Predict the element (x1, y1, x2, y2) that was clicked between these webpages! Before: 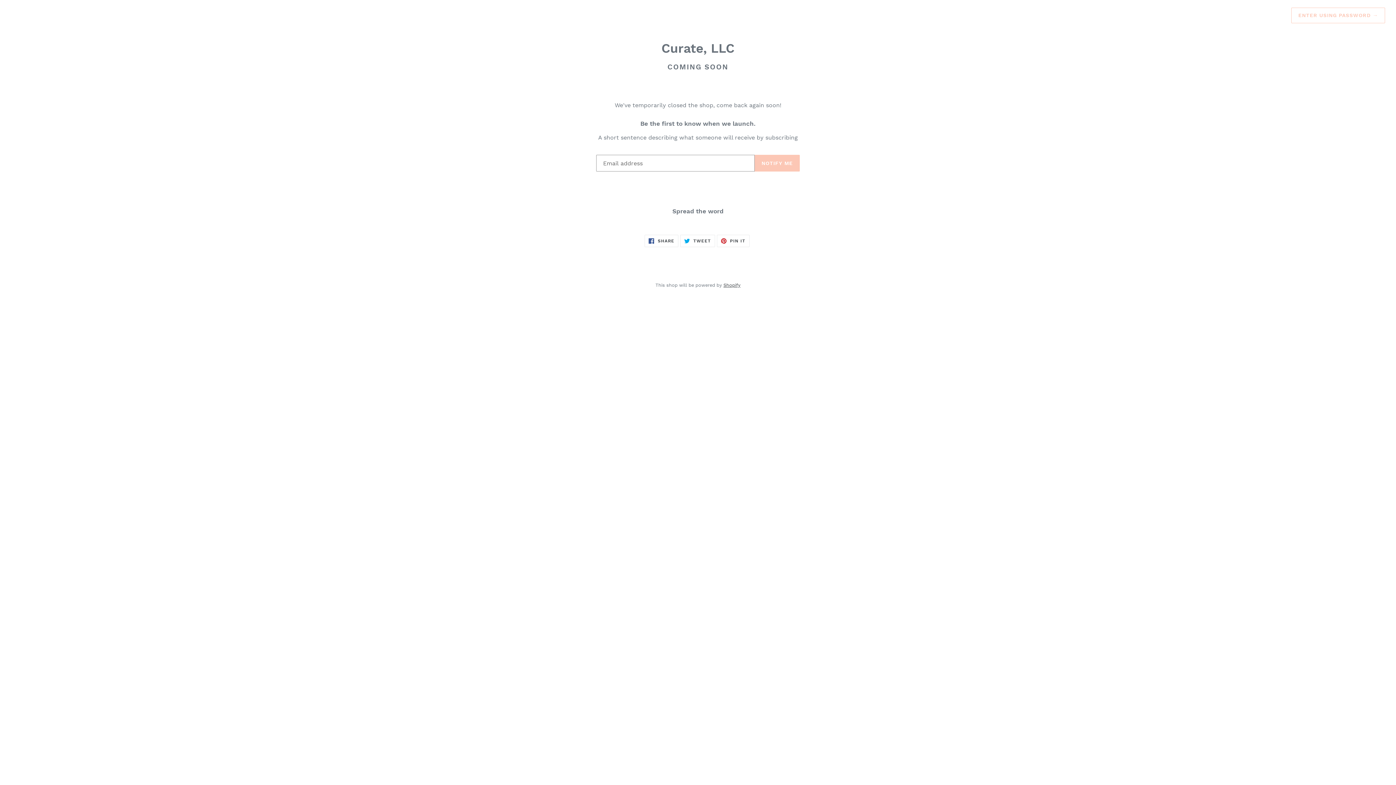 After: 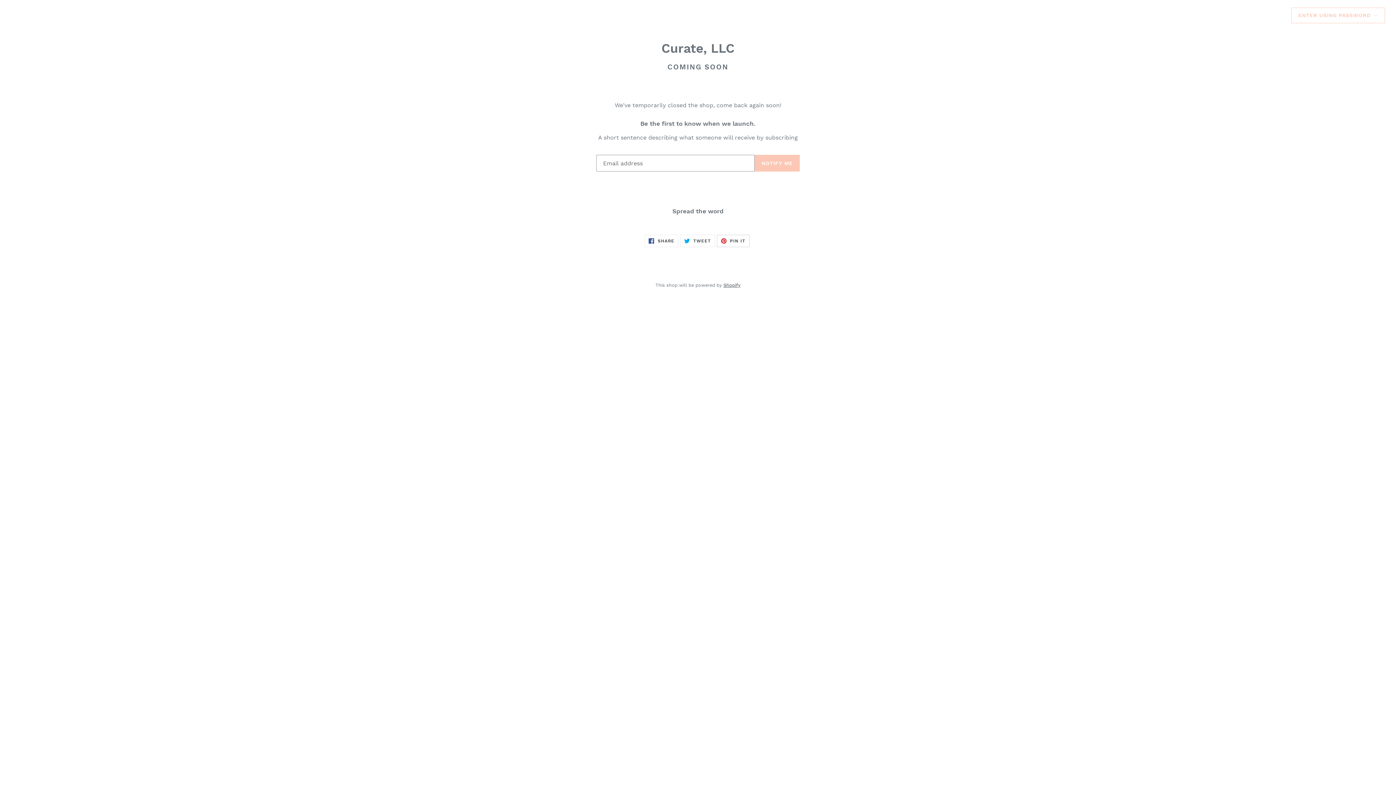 Action: label:  PIN IT
PIN ON PINTEREST bbox: (717, 234, 749, 247)